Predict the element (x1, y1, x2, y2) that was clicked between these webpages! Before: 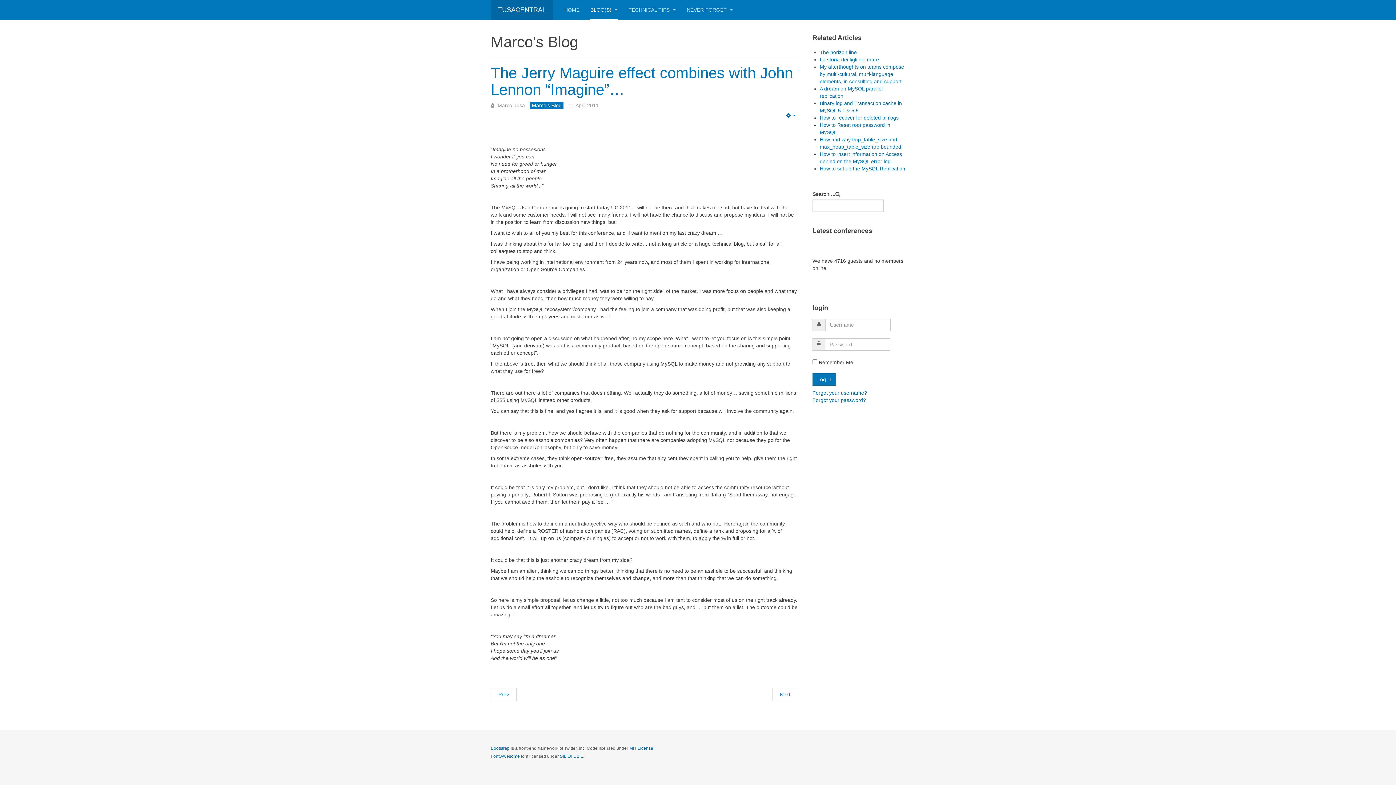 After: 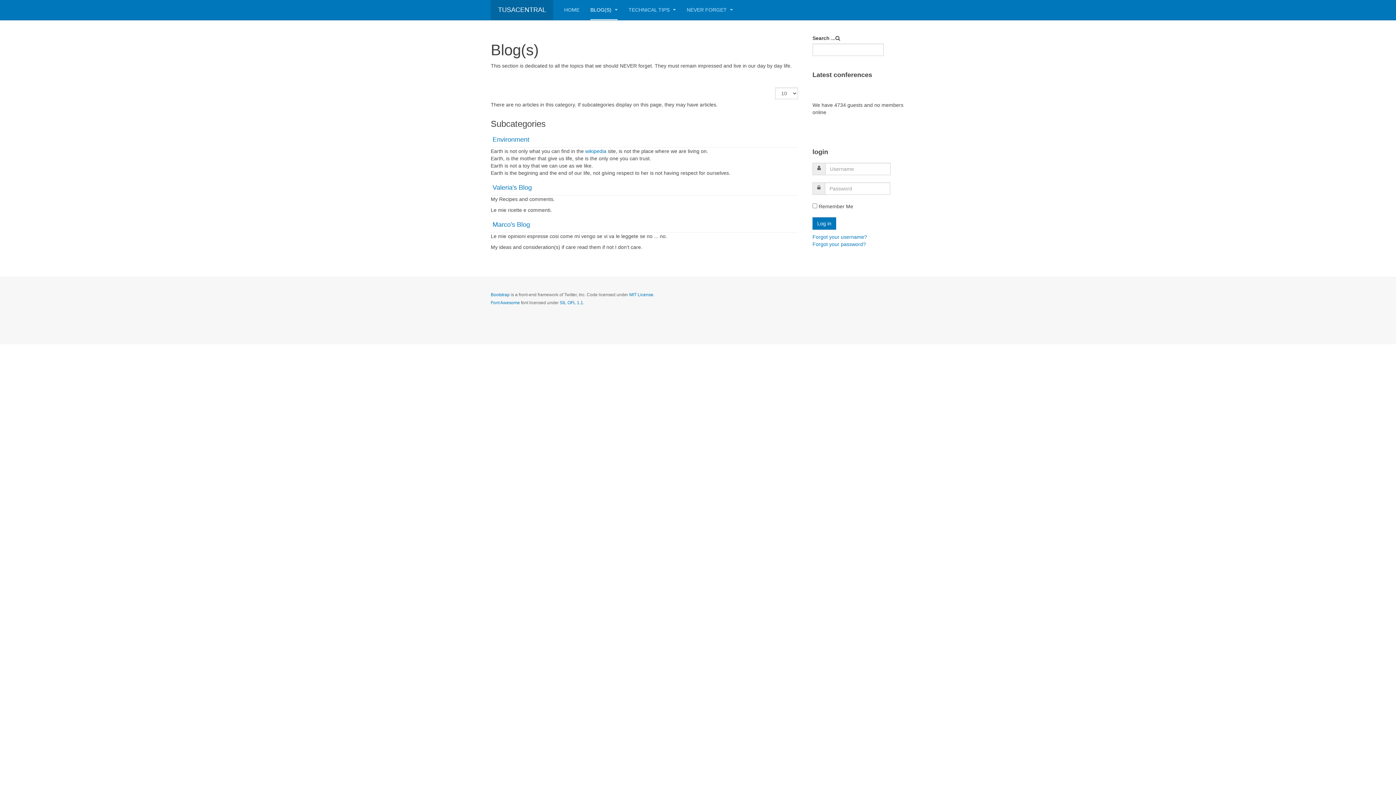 Action: label: BLOG(S)  bbox: (590, 0, 617, 20)